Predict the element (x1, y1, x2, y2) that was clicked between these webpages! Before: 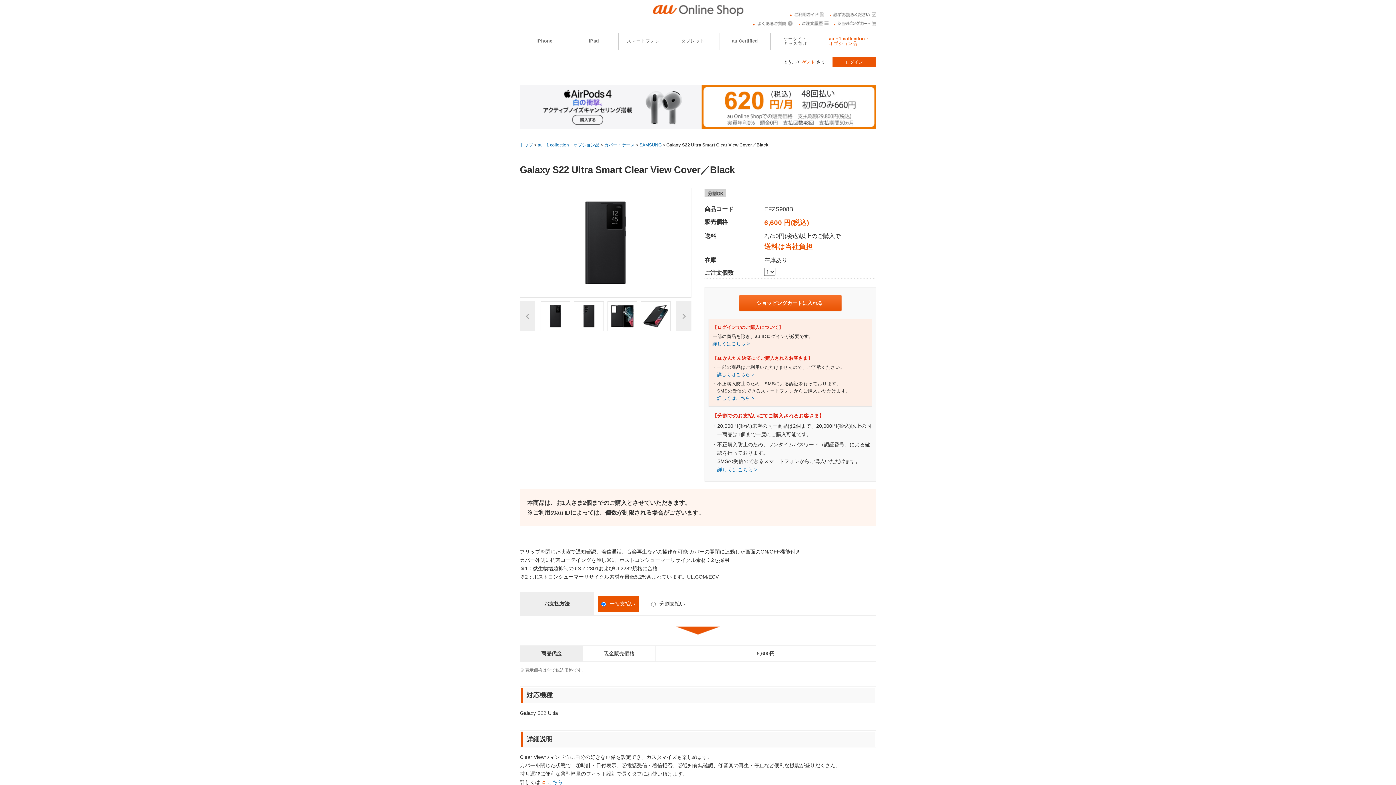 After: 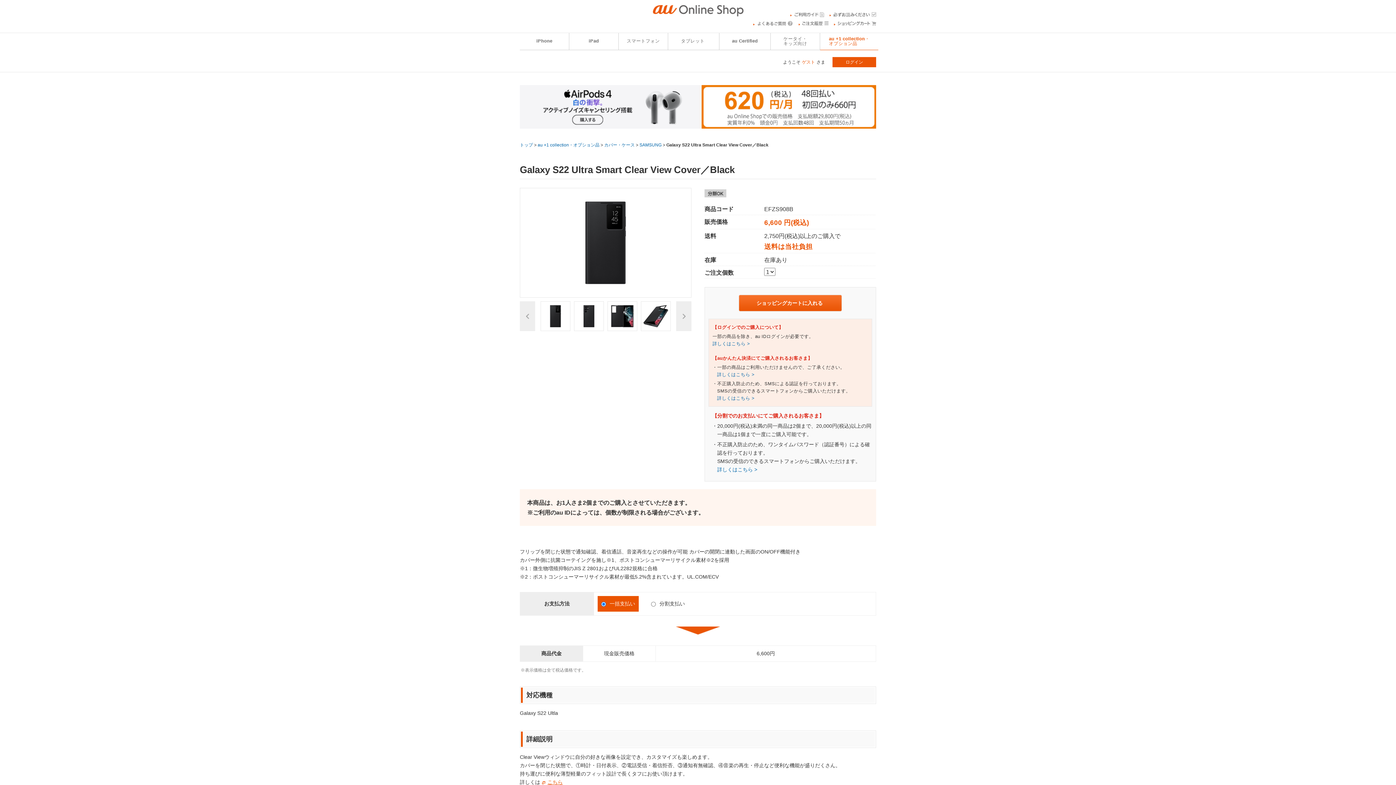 Action: bbox: (542, 779, 562, 785) label: こちら